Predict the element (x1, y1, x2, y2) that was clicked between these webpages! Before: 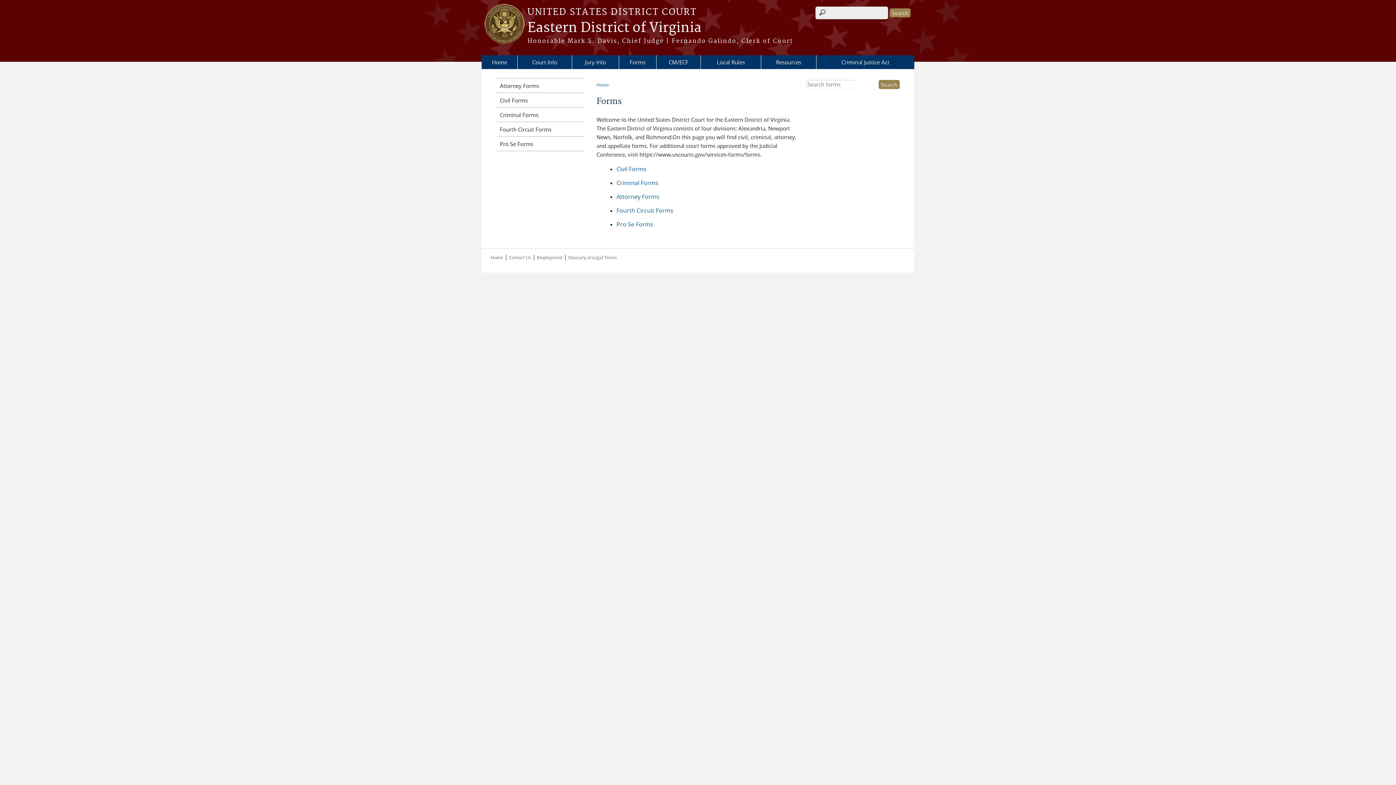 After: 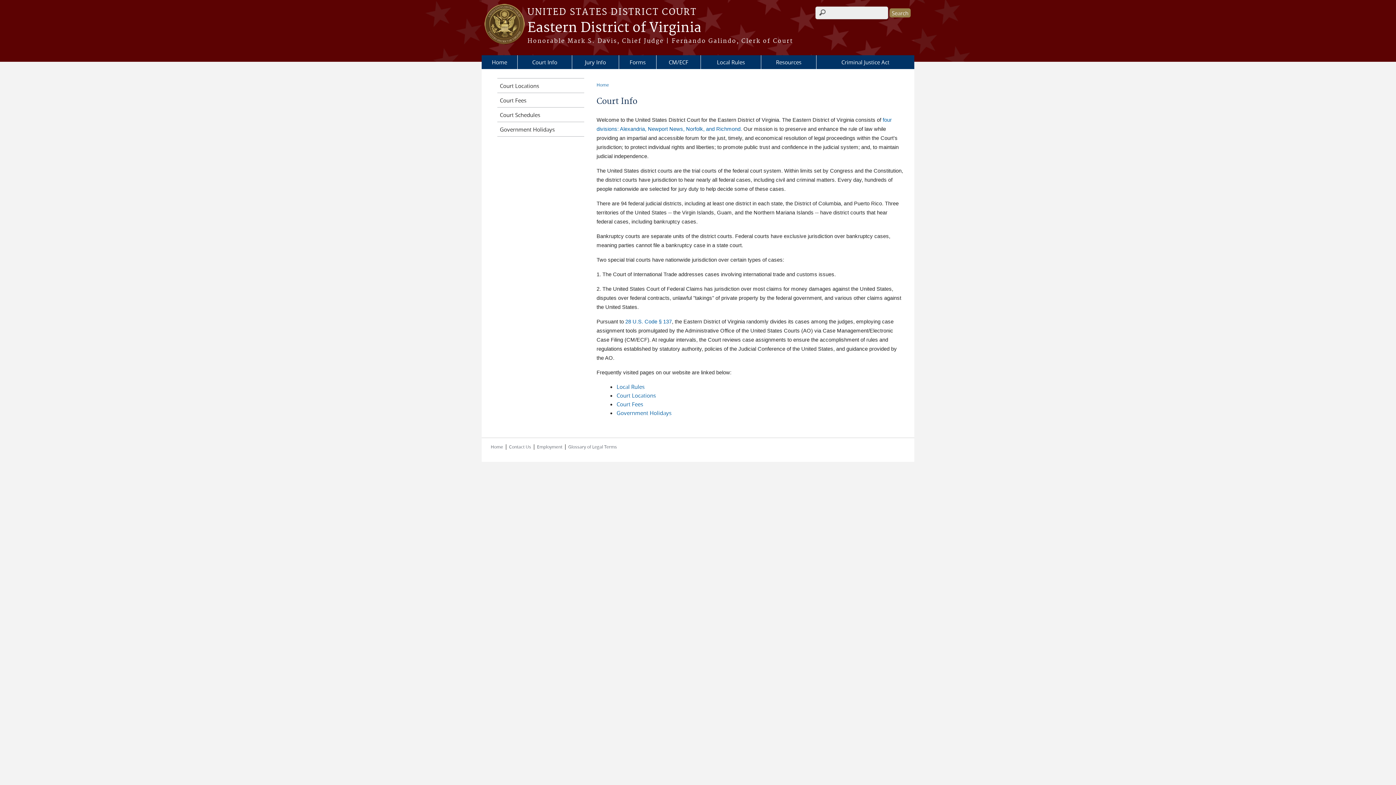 Action: label: Court Info bbox: (517, 55, 572, 69)